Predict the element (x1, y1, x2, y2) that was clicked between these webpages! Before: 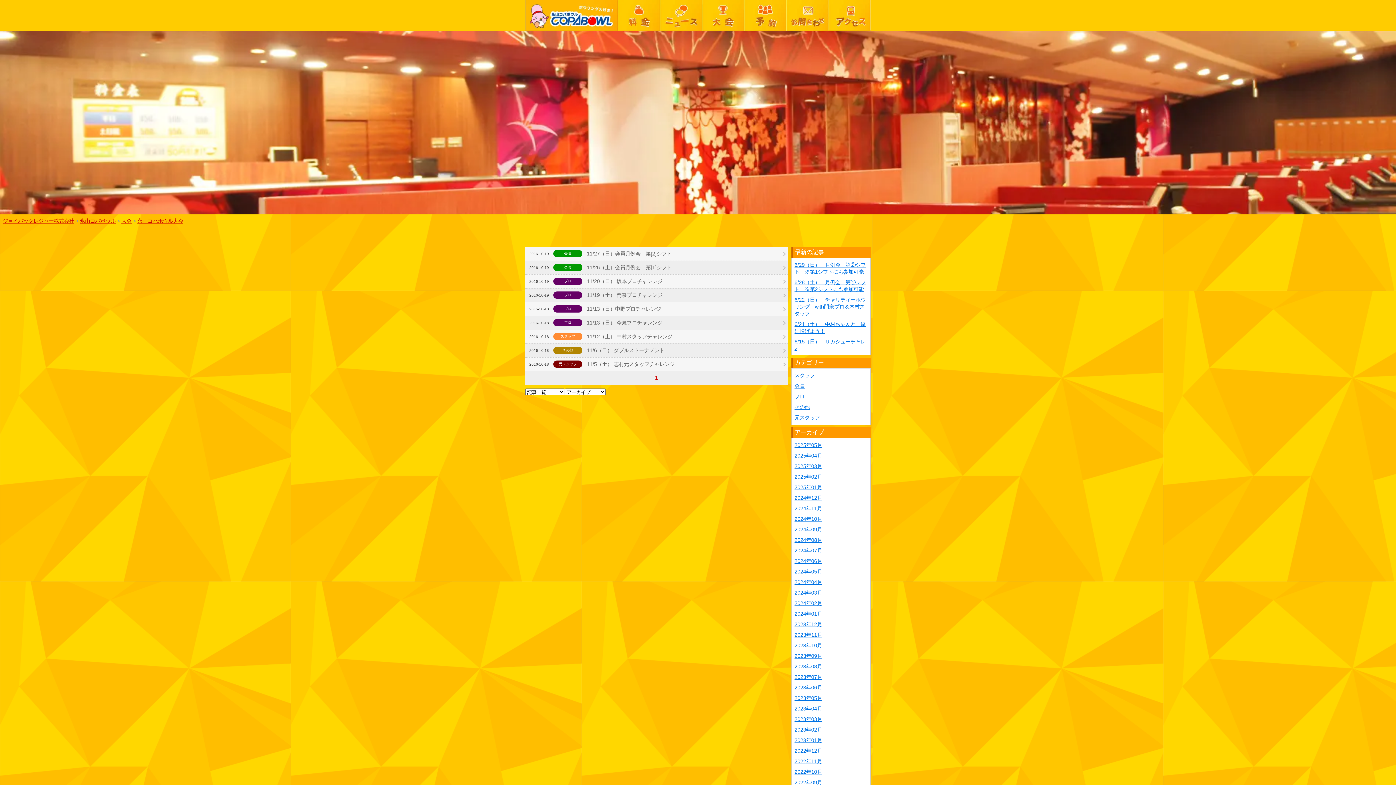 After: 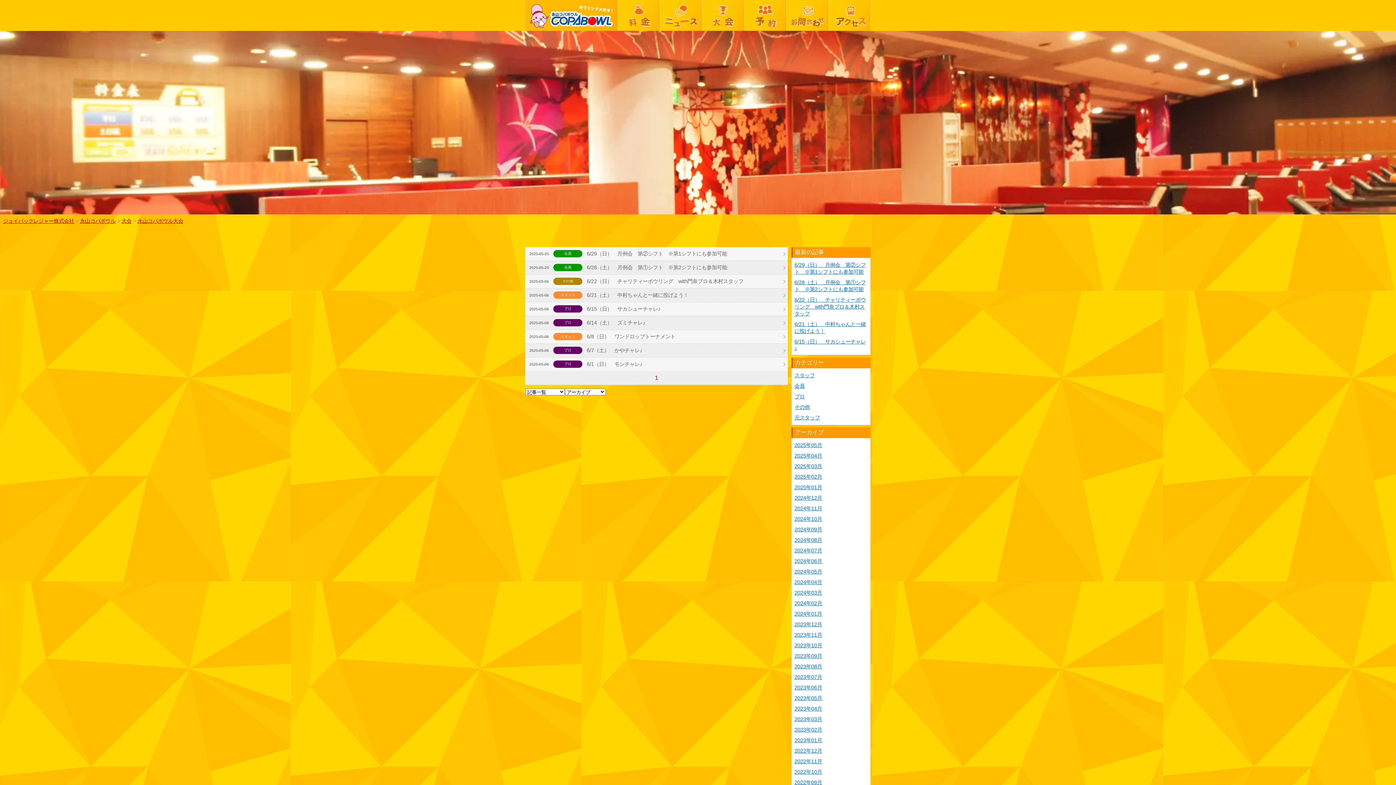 Action: bbox: (794, 442, 822, 448) label: 2025年05月